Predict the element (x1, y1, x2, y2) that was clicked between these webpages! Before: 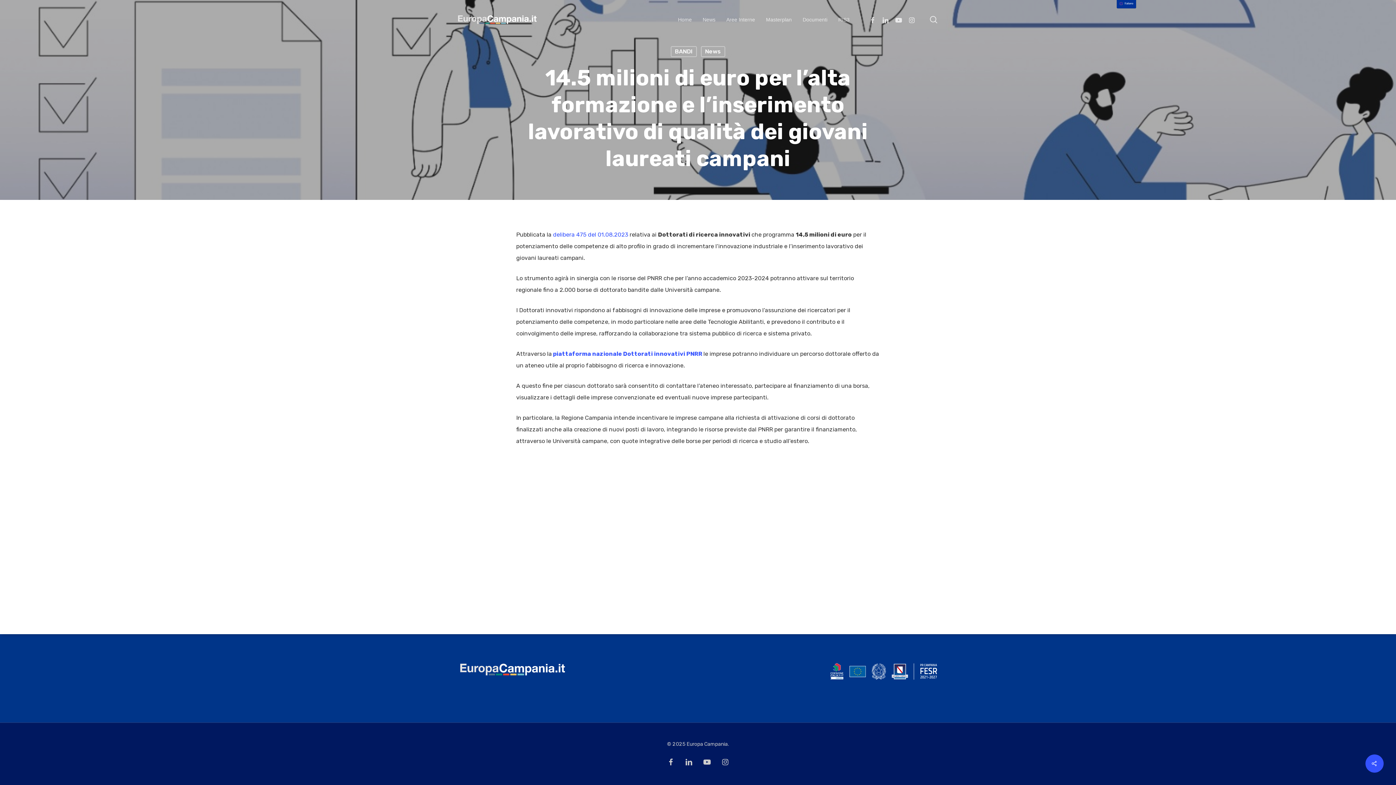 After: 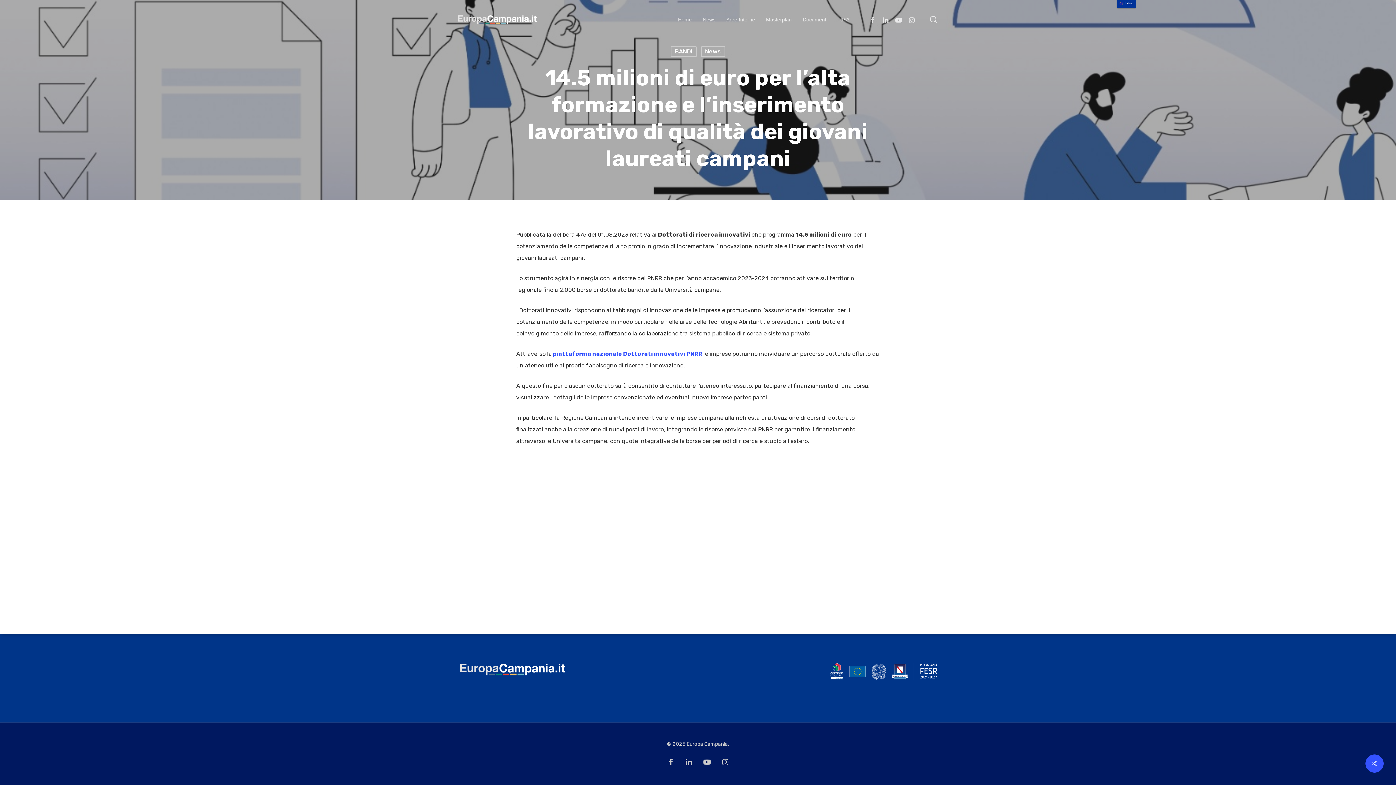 Action: label: delibera 475 del 01.08.2023 bbox: (553, 231, 628, 238)